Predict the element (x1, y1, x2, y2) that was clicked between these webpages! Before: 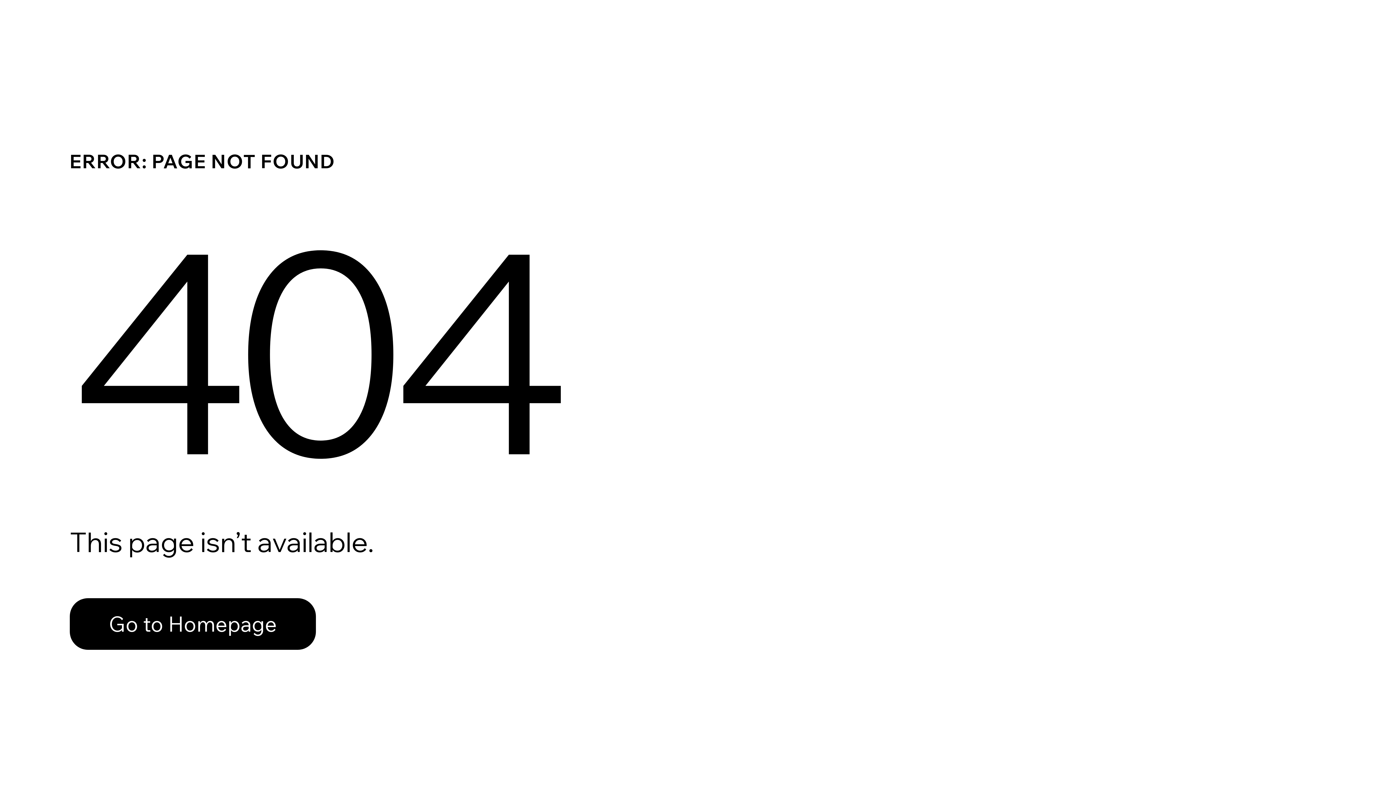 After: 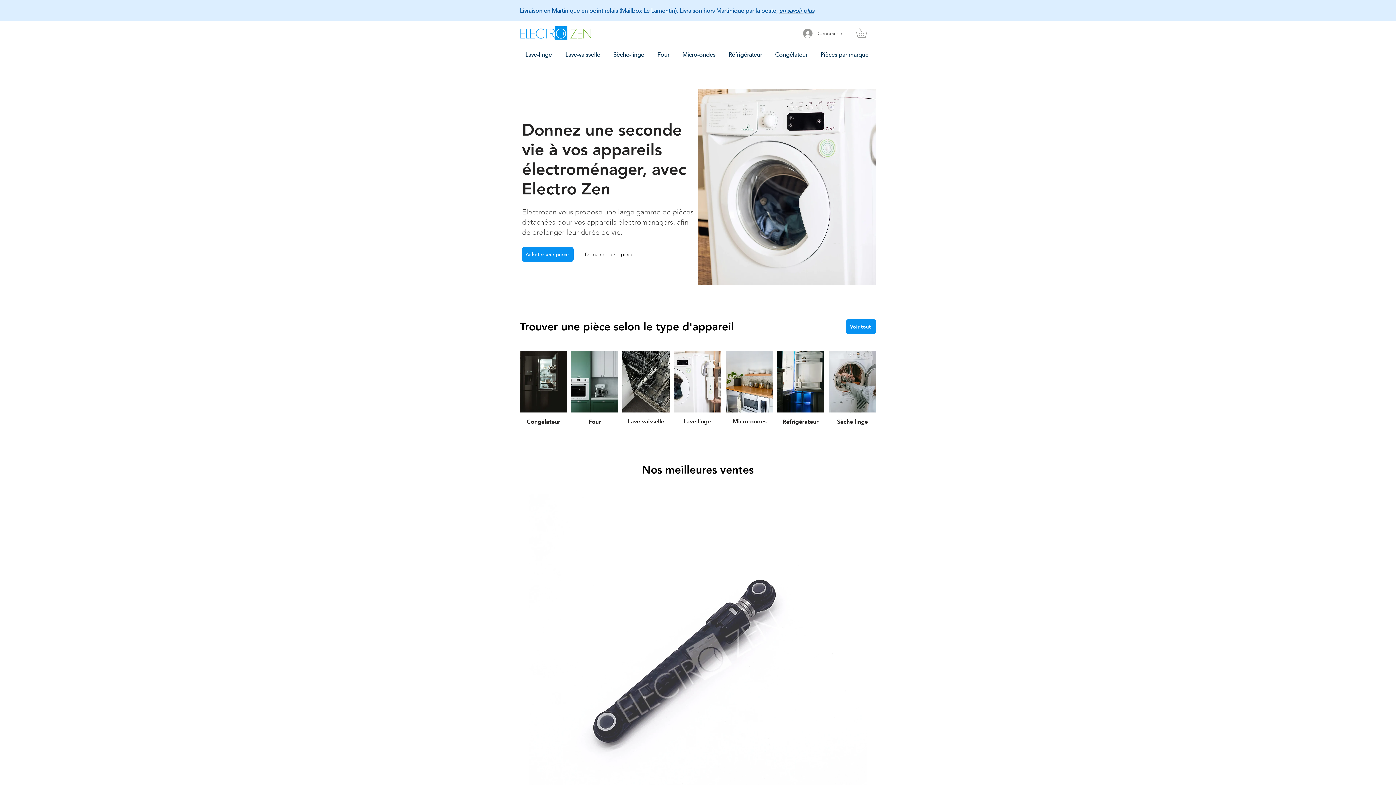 Action: label: Go to Homepage bbox: (69, 598, 316, 650)